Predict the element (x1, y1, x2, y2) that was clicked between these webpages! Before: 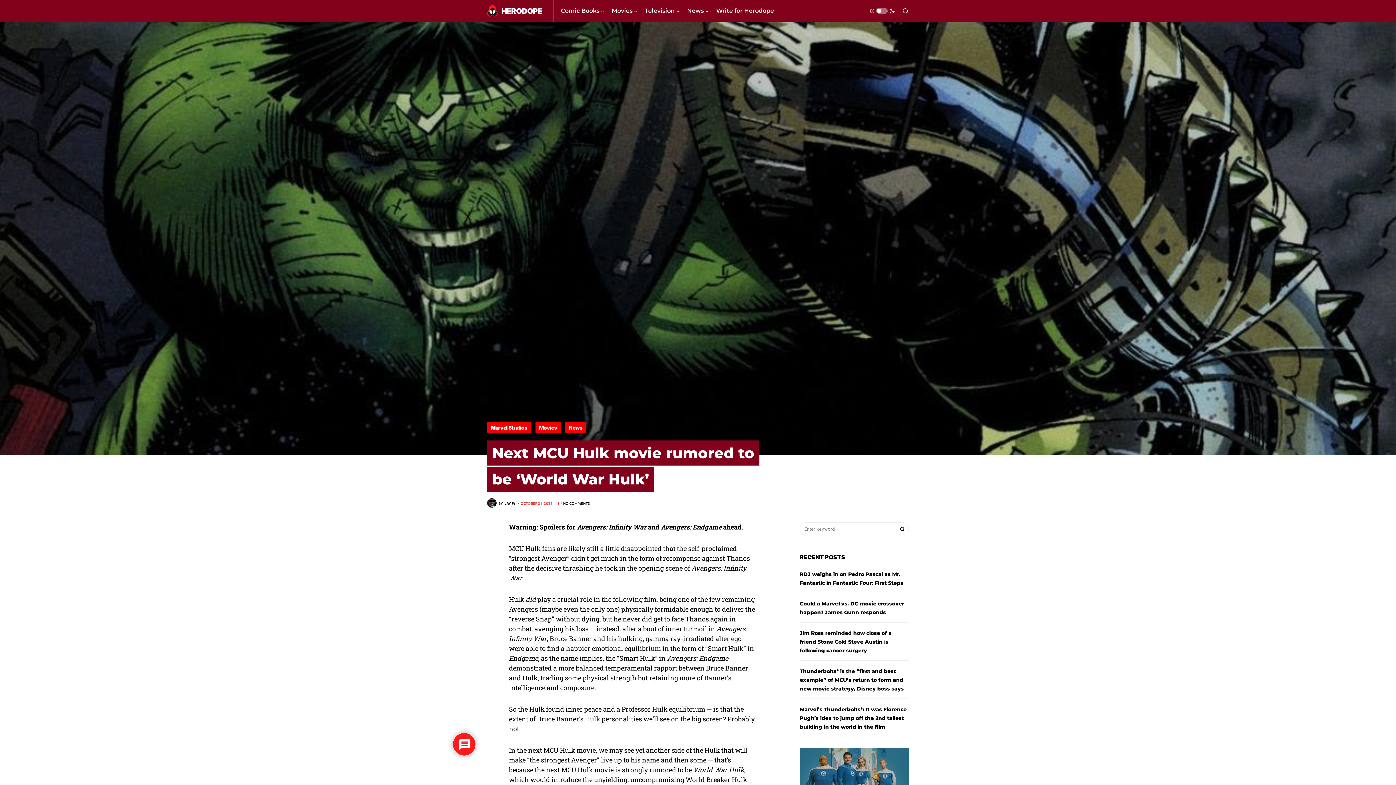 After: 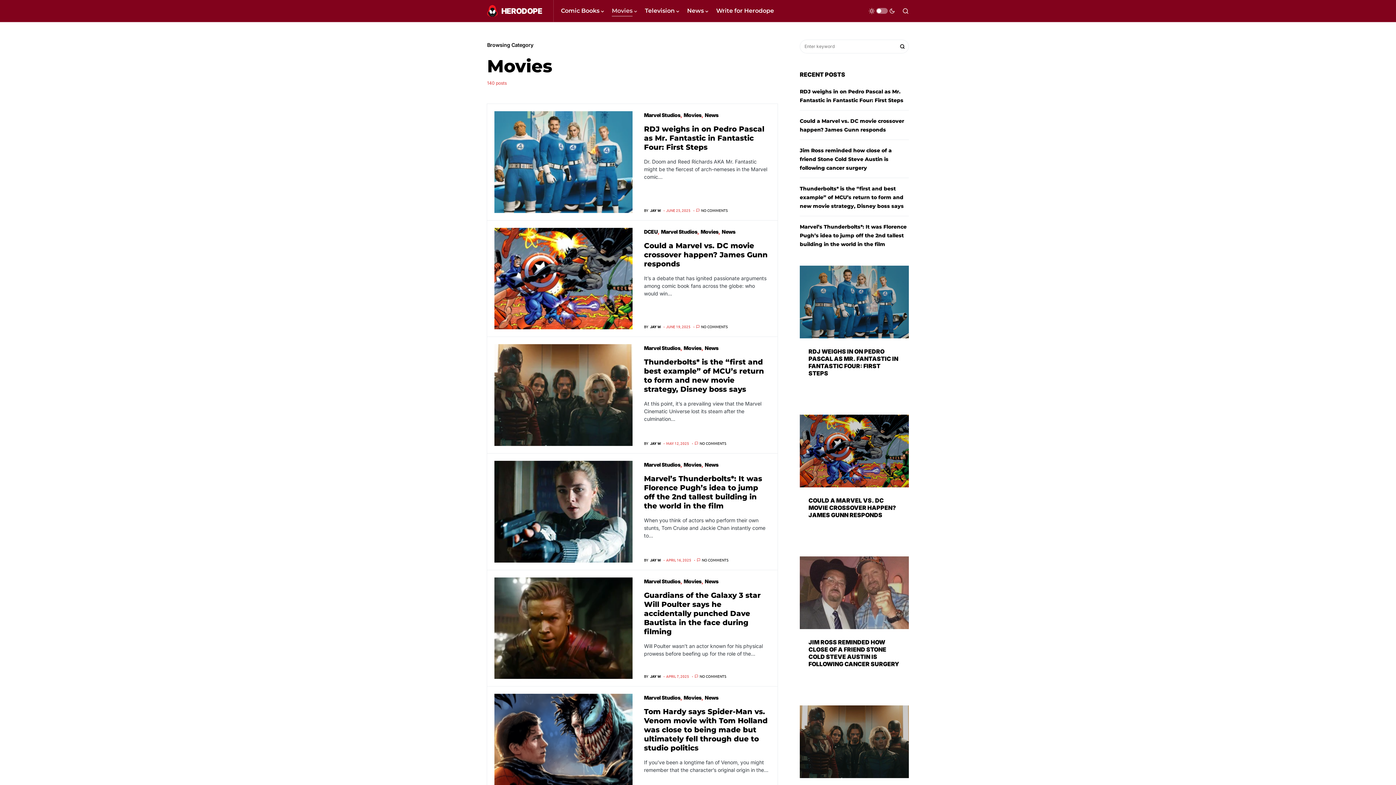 Action: bbox: (612, 0, 637, 21) label: Movies